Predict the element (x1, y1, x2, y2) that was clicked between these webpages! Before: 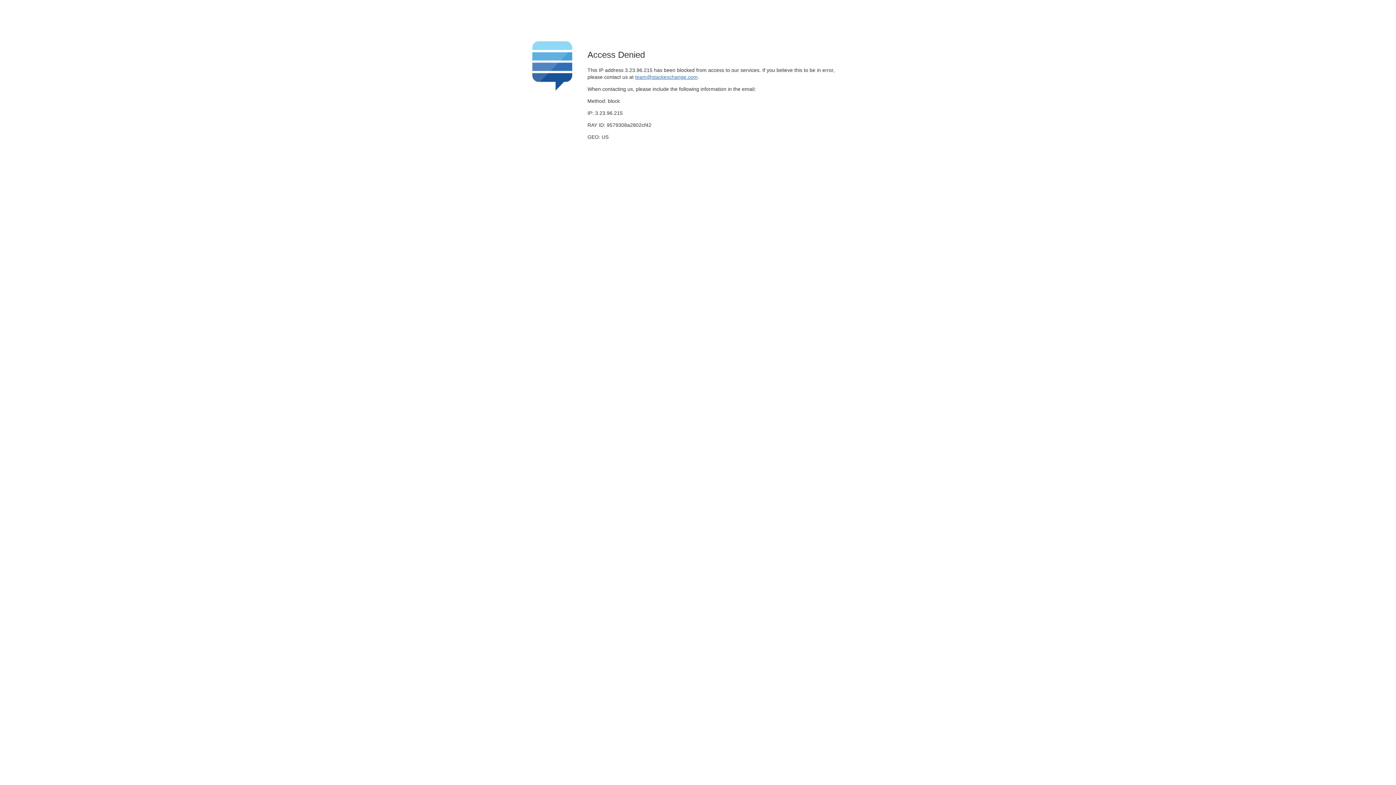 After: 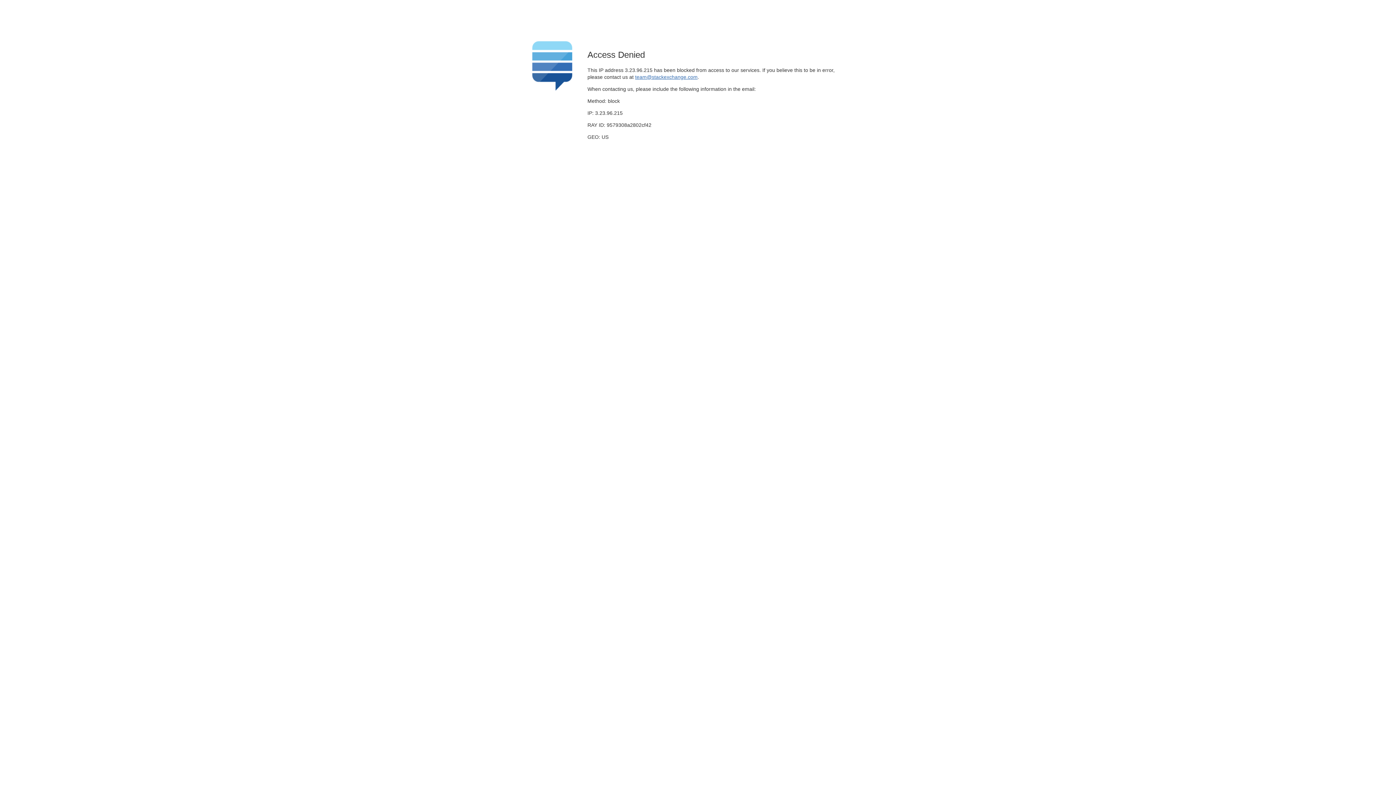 Action: bbox: (635, 74, 697, 79) label: team@stackexchange.com